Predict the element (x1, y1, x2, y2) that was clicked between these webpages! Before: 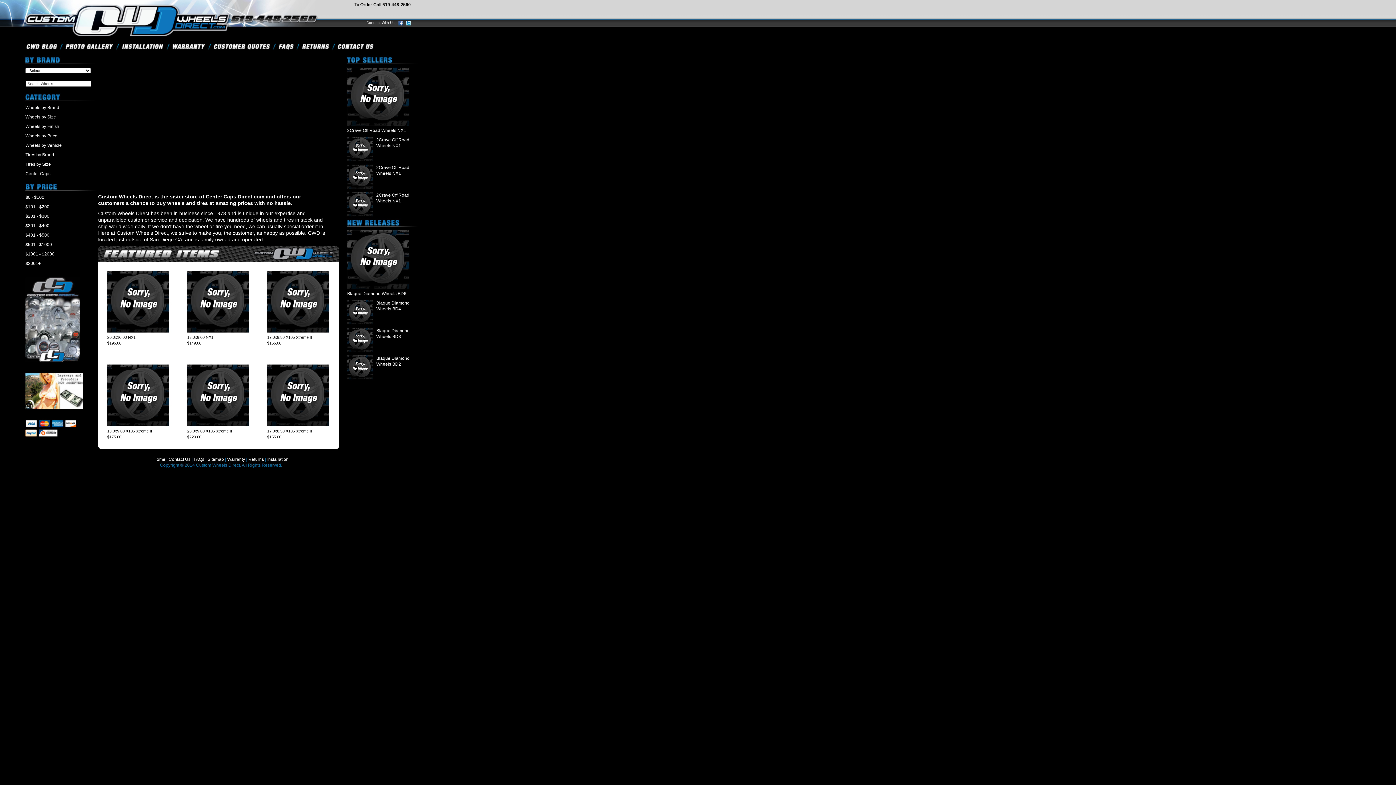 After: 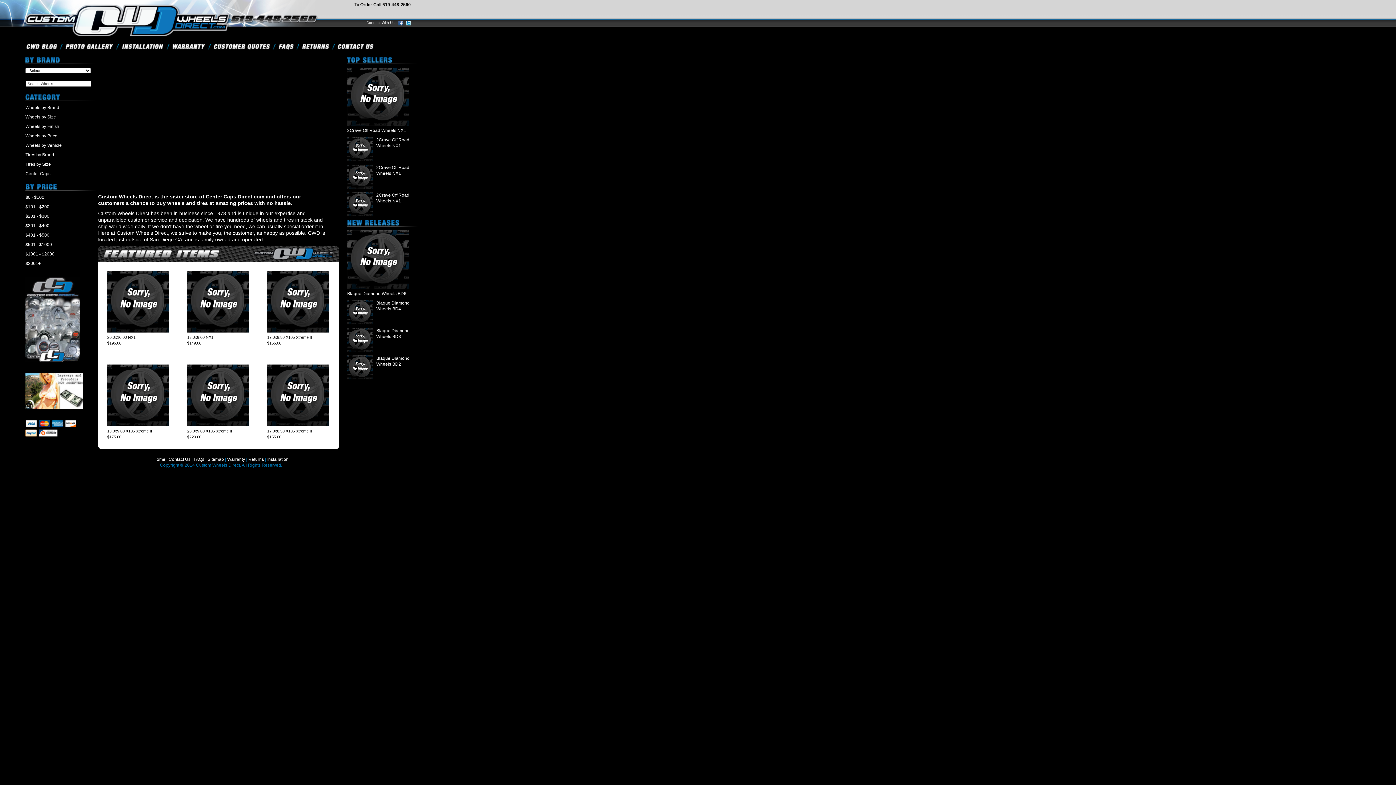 Action: label: Tires by Brand bbox: (25, 152, 54, 157)